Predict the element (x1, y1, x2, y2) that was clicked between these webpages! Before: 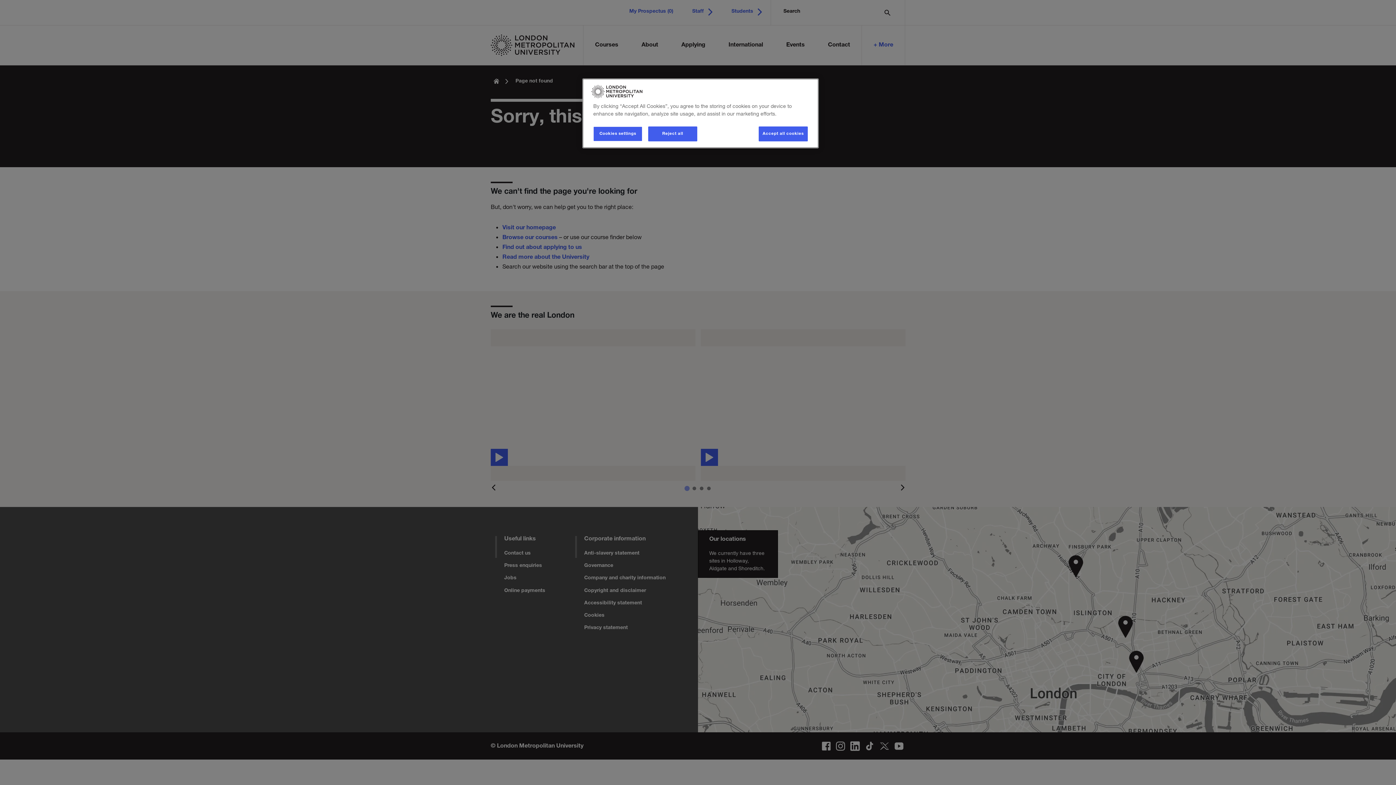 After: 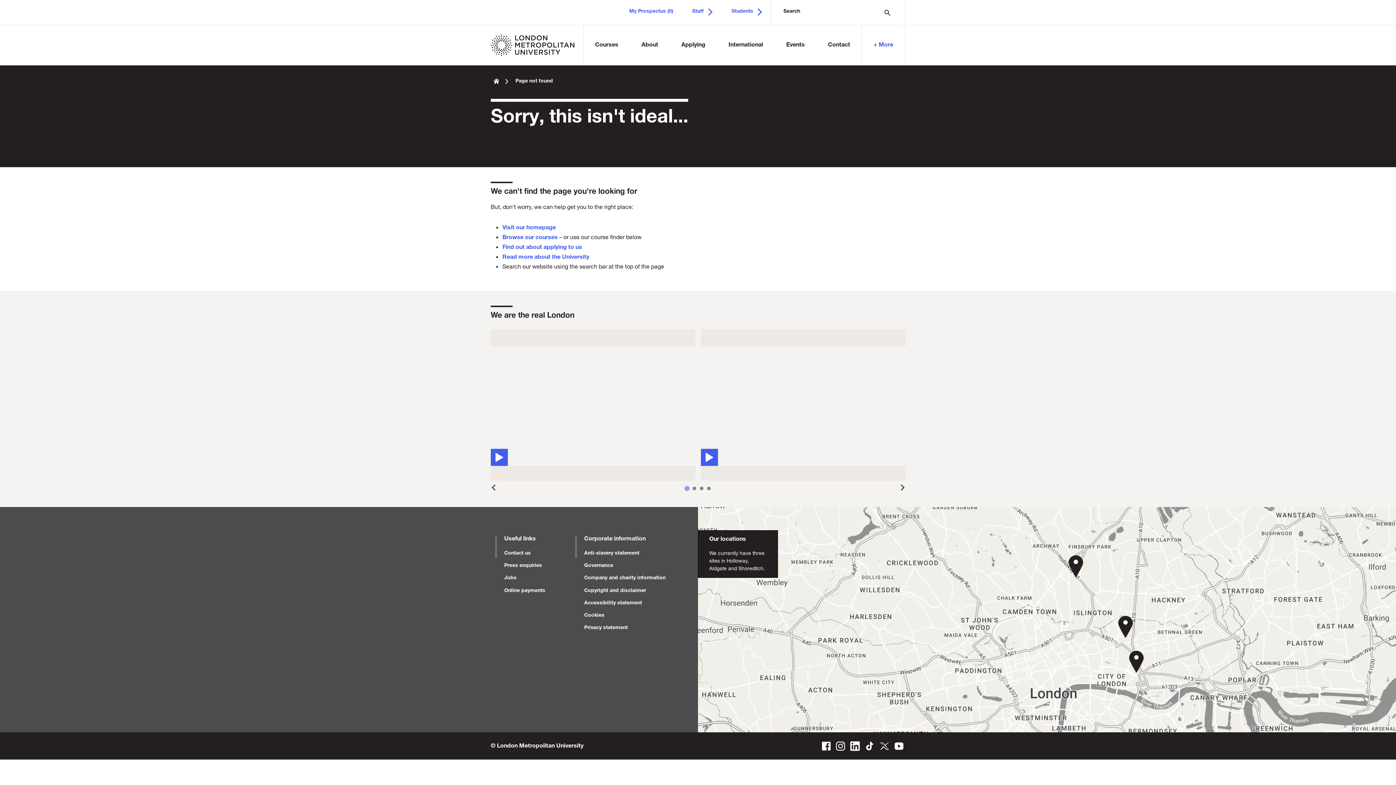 Action: label: Accept all cookies bbox: (758, 126, 808, 141)